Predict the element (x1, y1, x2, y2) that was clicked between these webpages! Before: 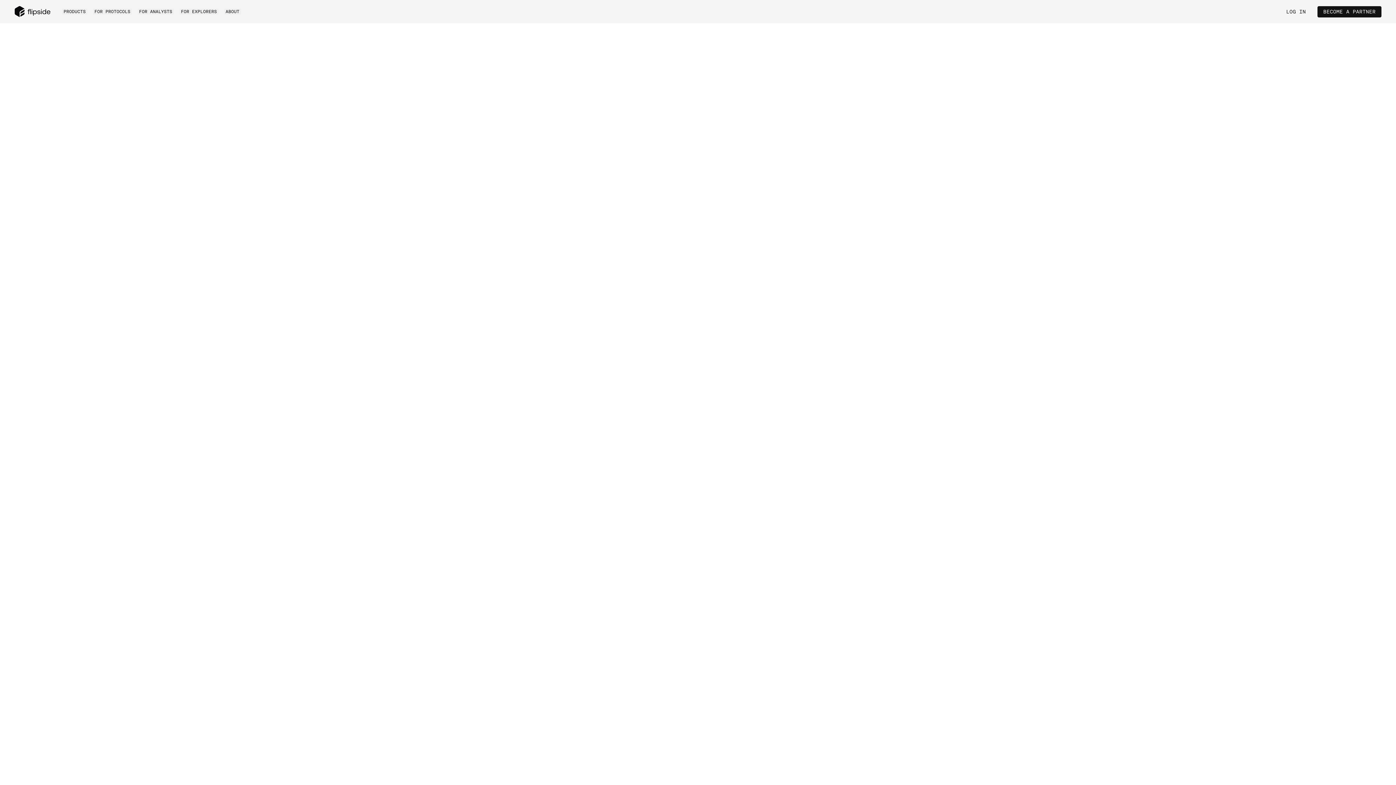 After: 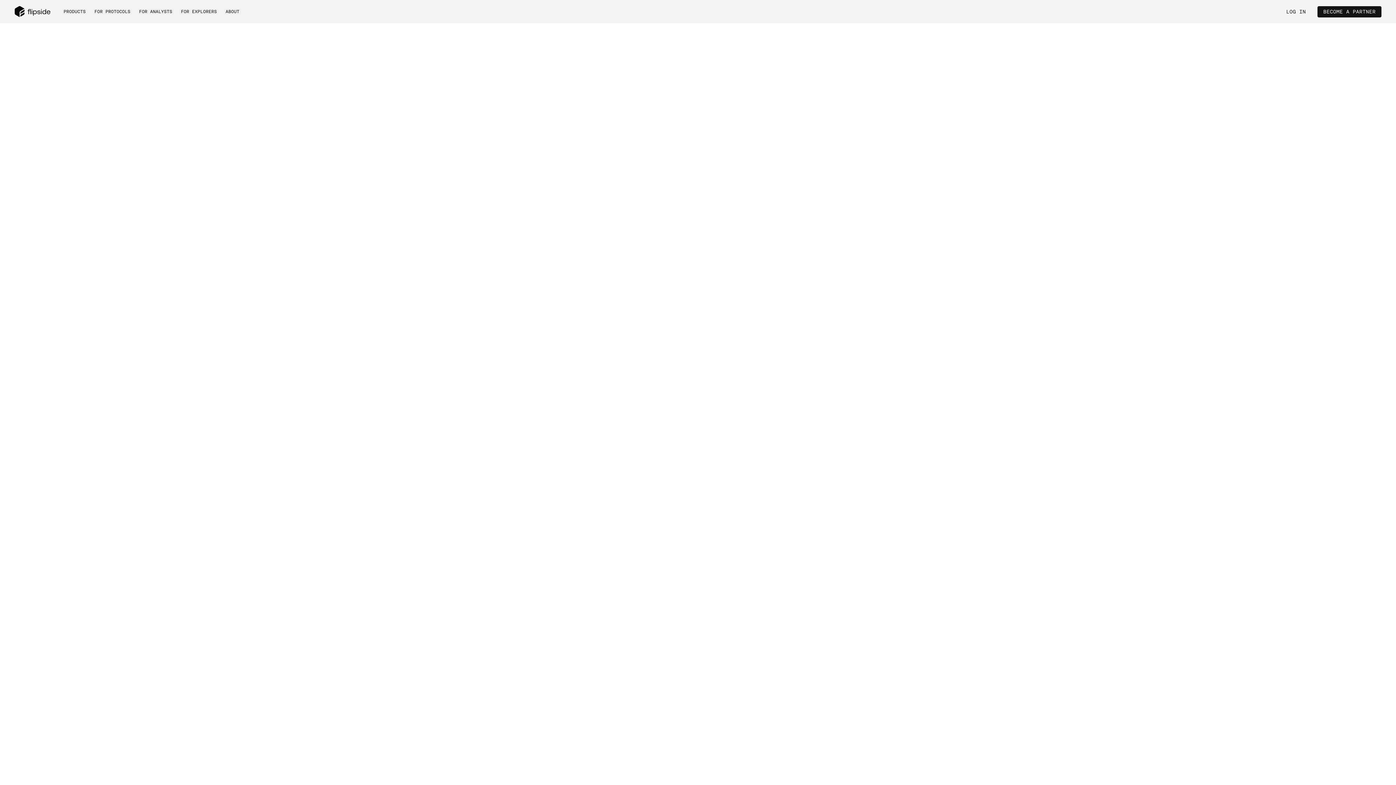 Action: label: Share bbox: (1357, 38, 1390, 50)